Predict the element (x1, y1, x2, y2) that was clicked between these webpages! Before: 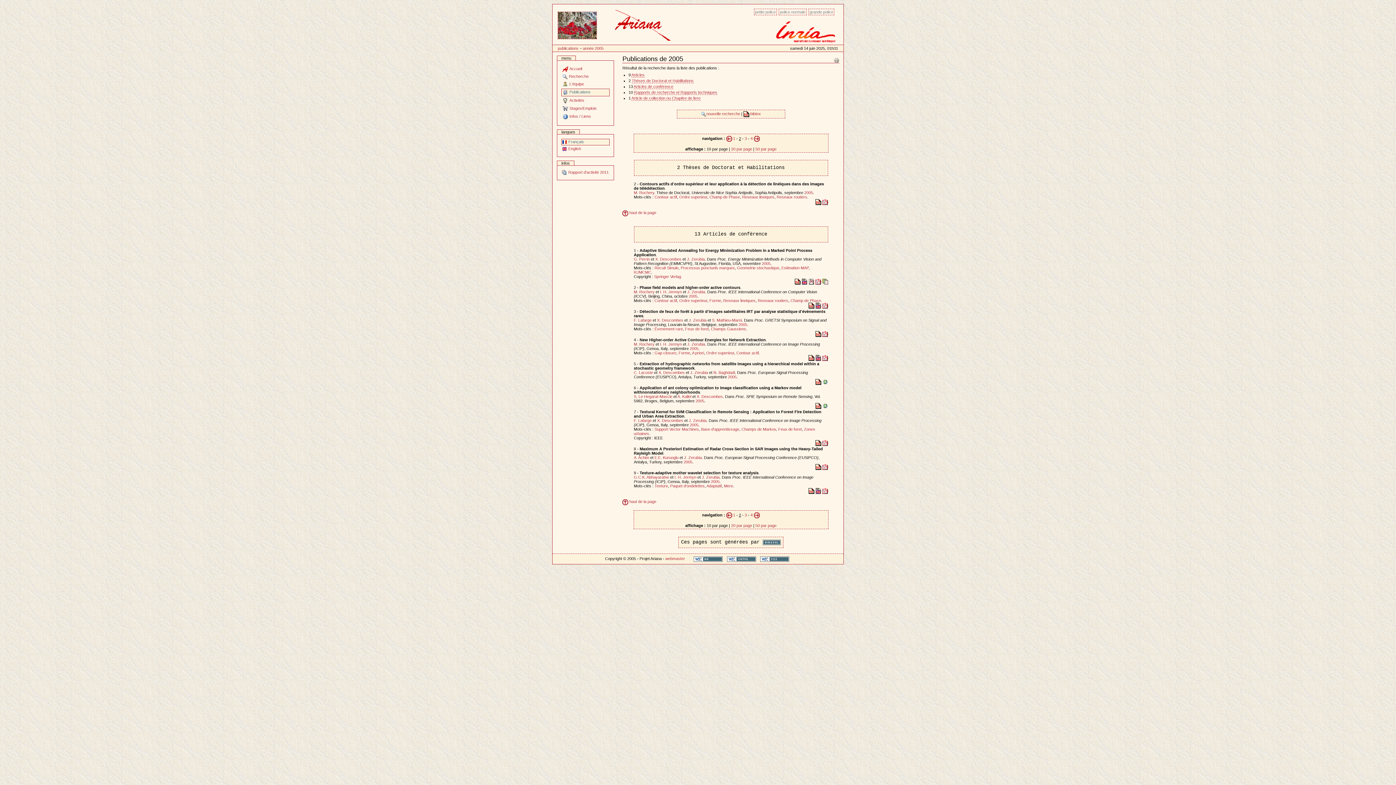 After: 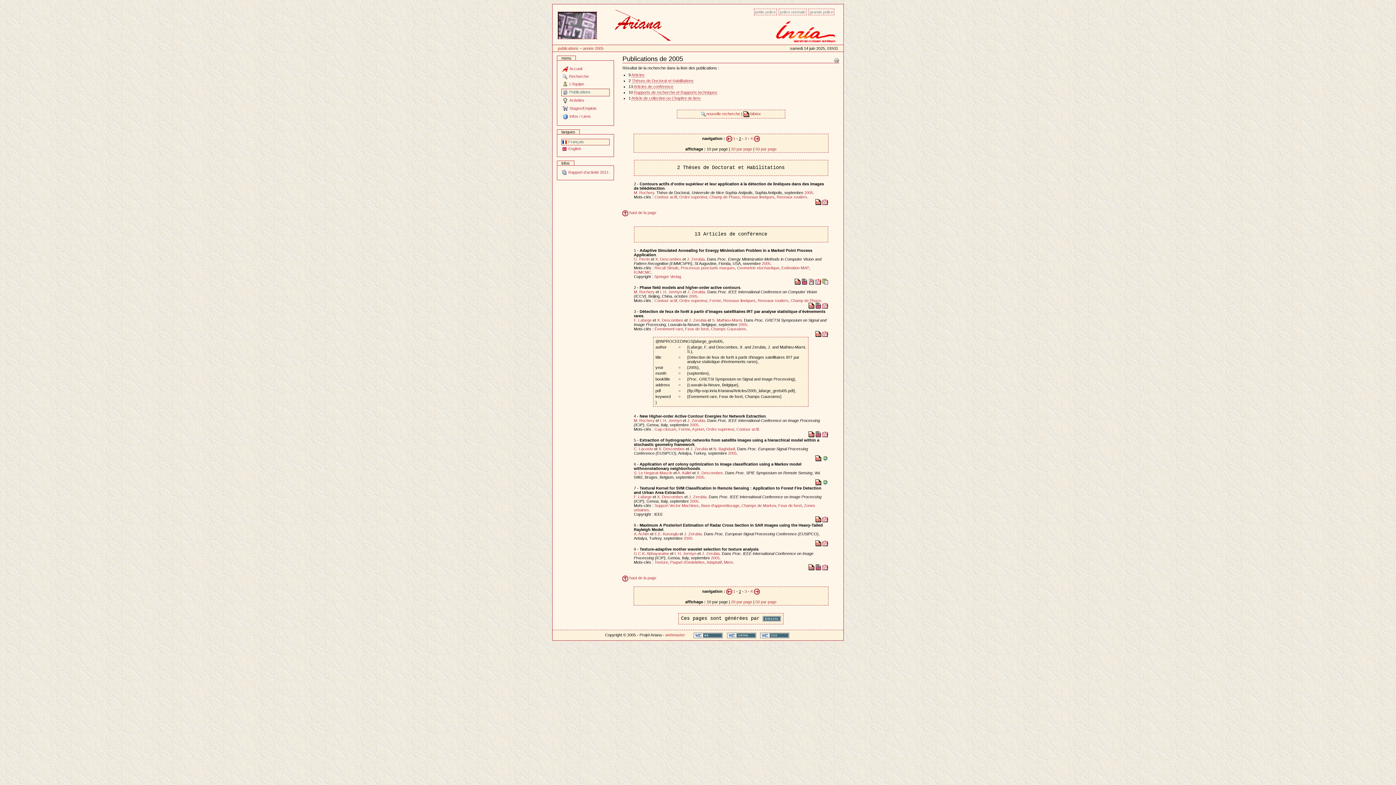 Action: bbox: (815, 331, 821, 335)